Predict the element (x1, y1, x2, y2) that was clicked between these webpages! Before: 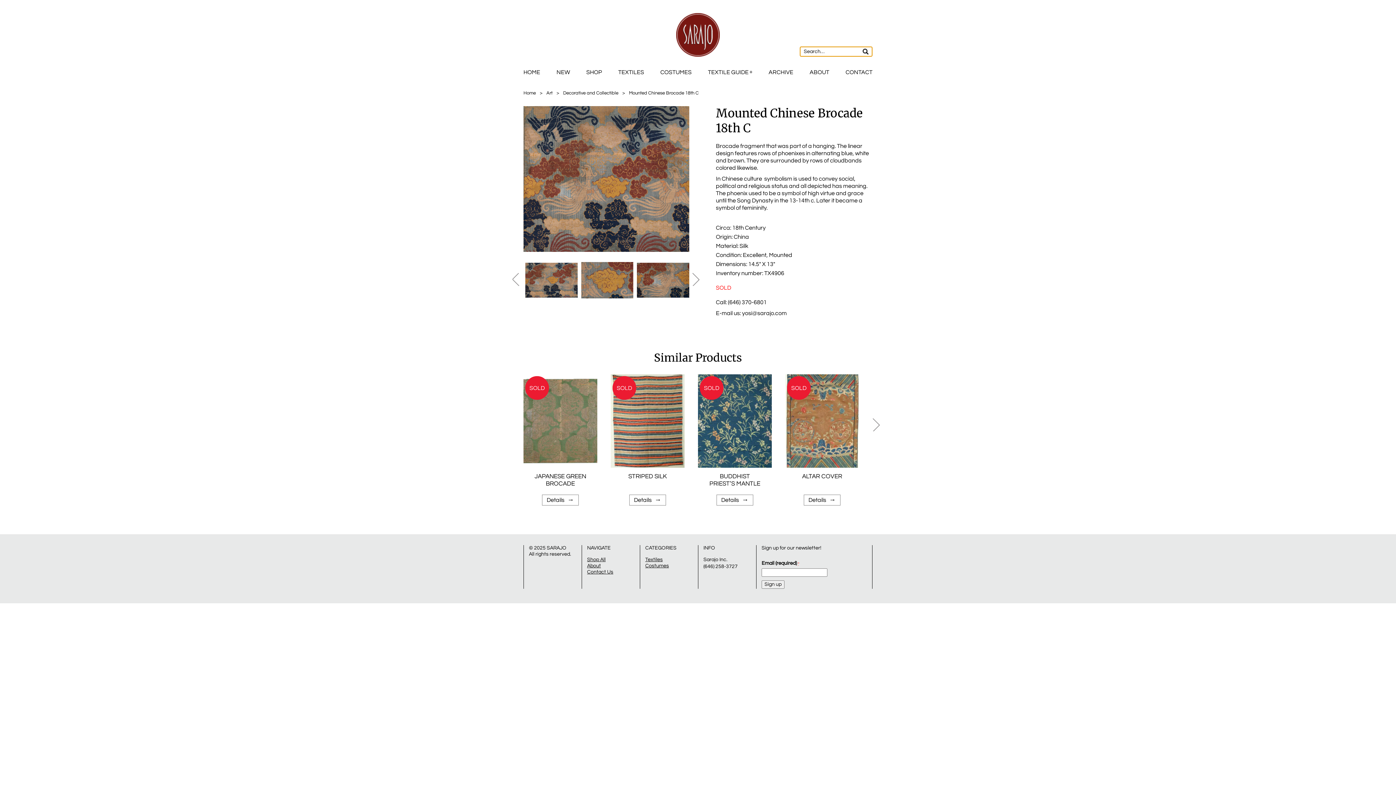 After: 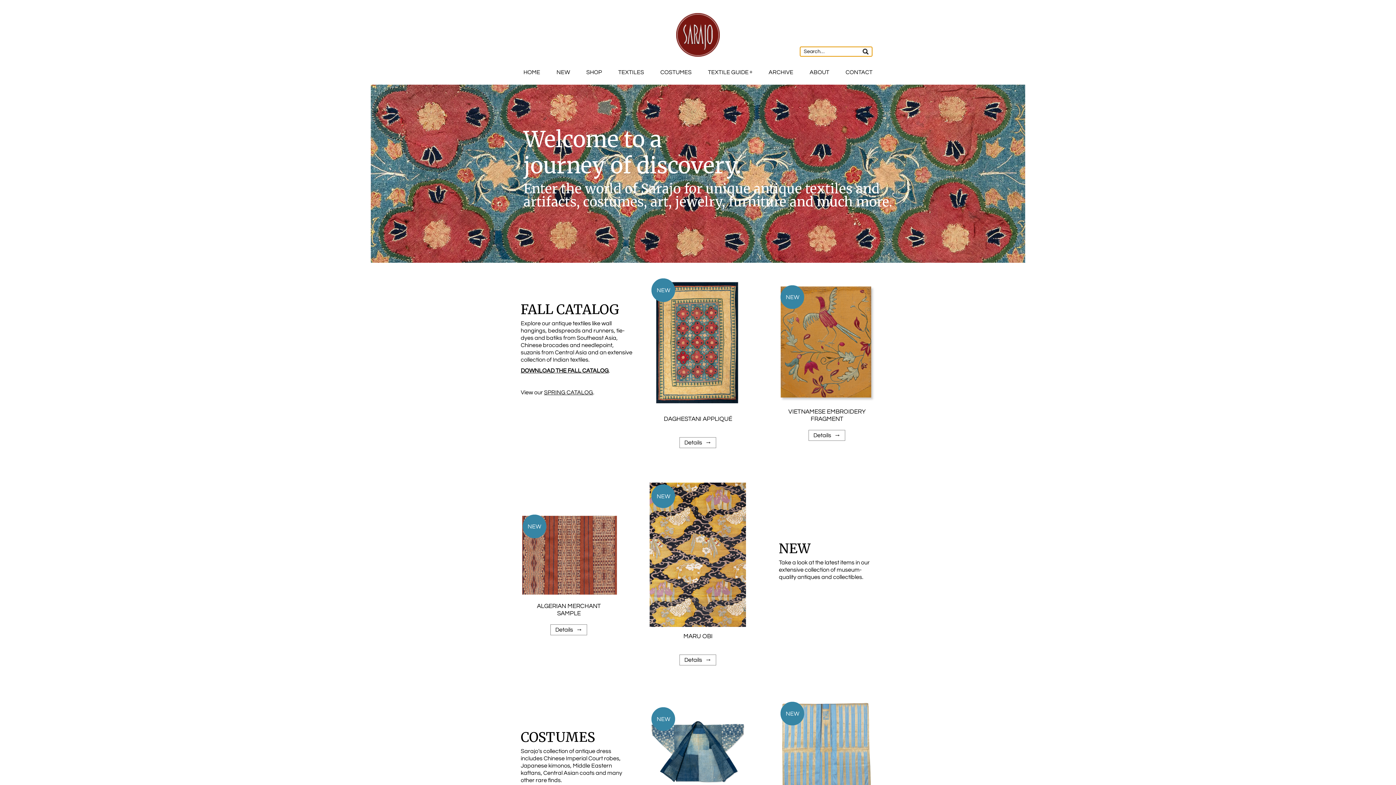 Action: label: Home bbox: (523, 90, 536, 95)